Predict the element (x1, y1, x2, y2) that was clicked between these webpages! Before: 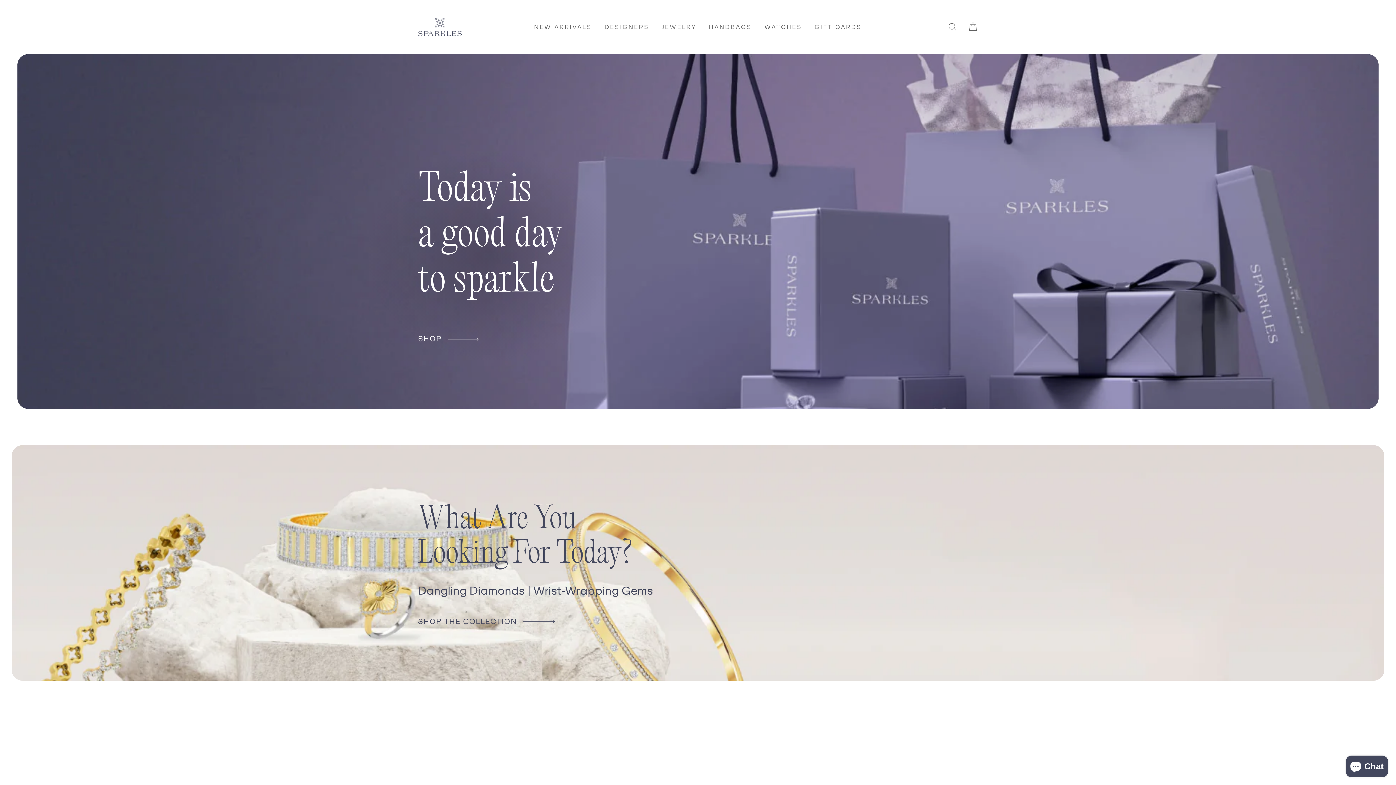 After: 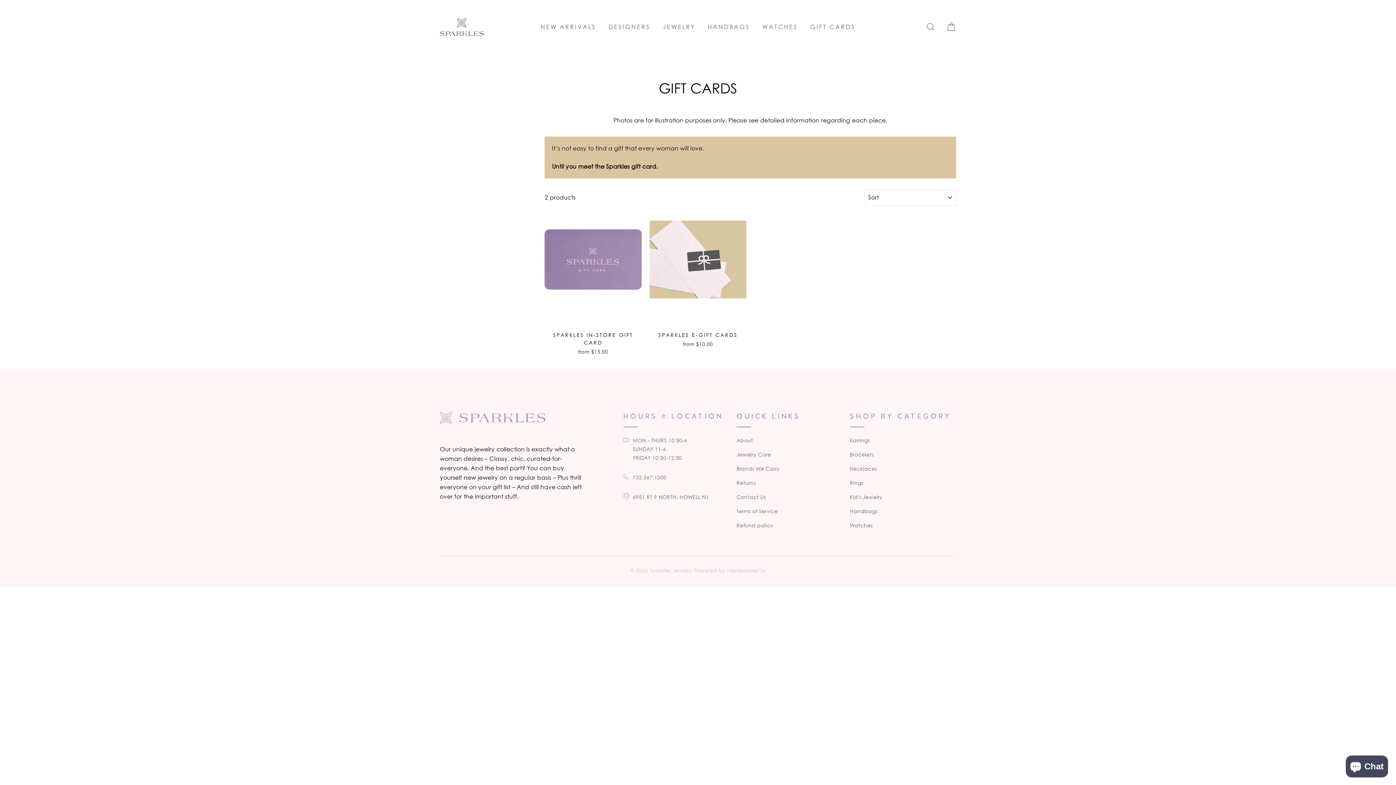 Action: label: GIFT CARDS bbox: (809, 20, 867, 33)